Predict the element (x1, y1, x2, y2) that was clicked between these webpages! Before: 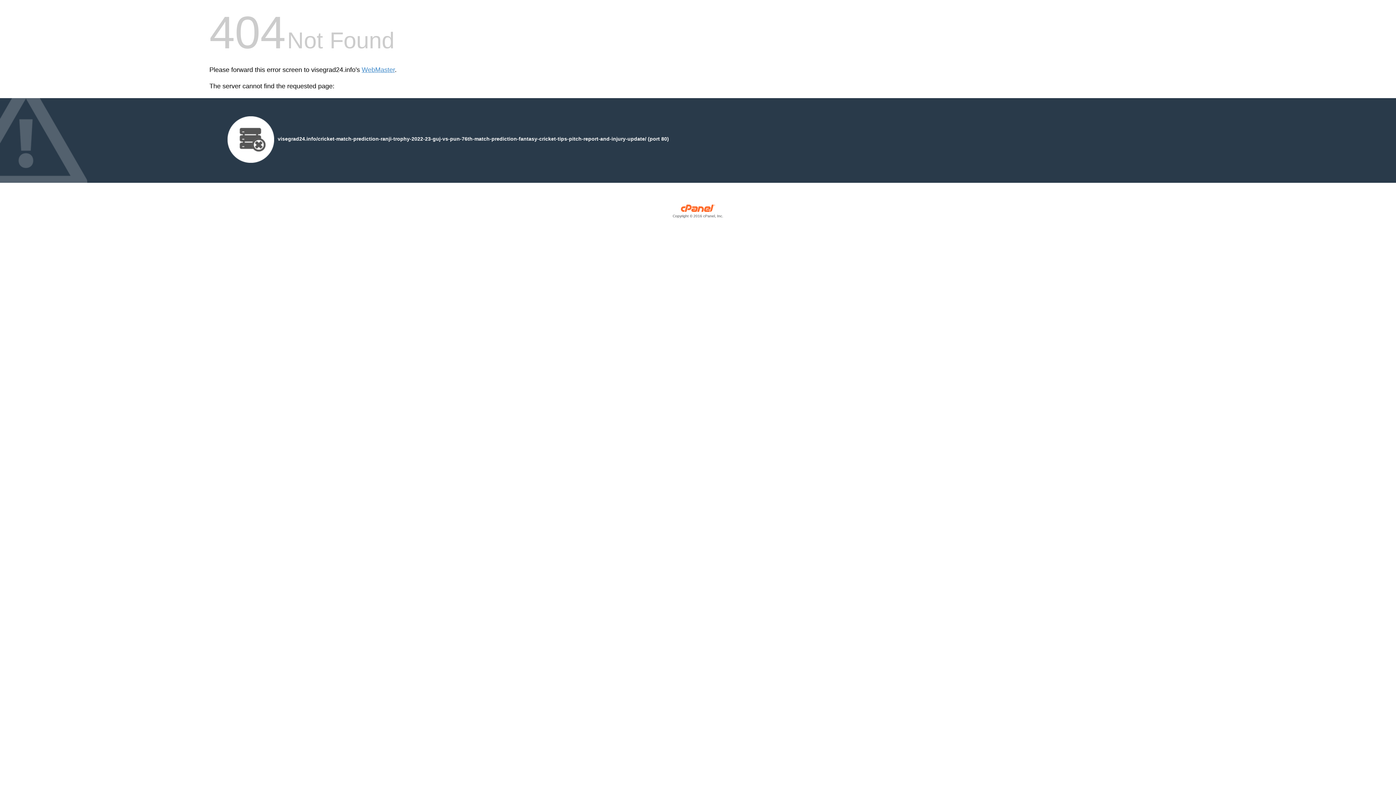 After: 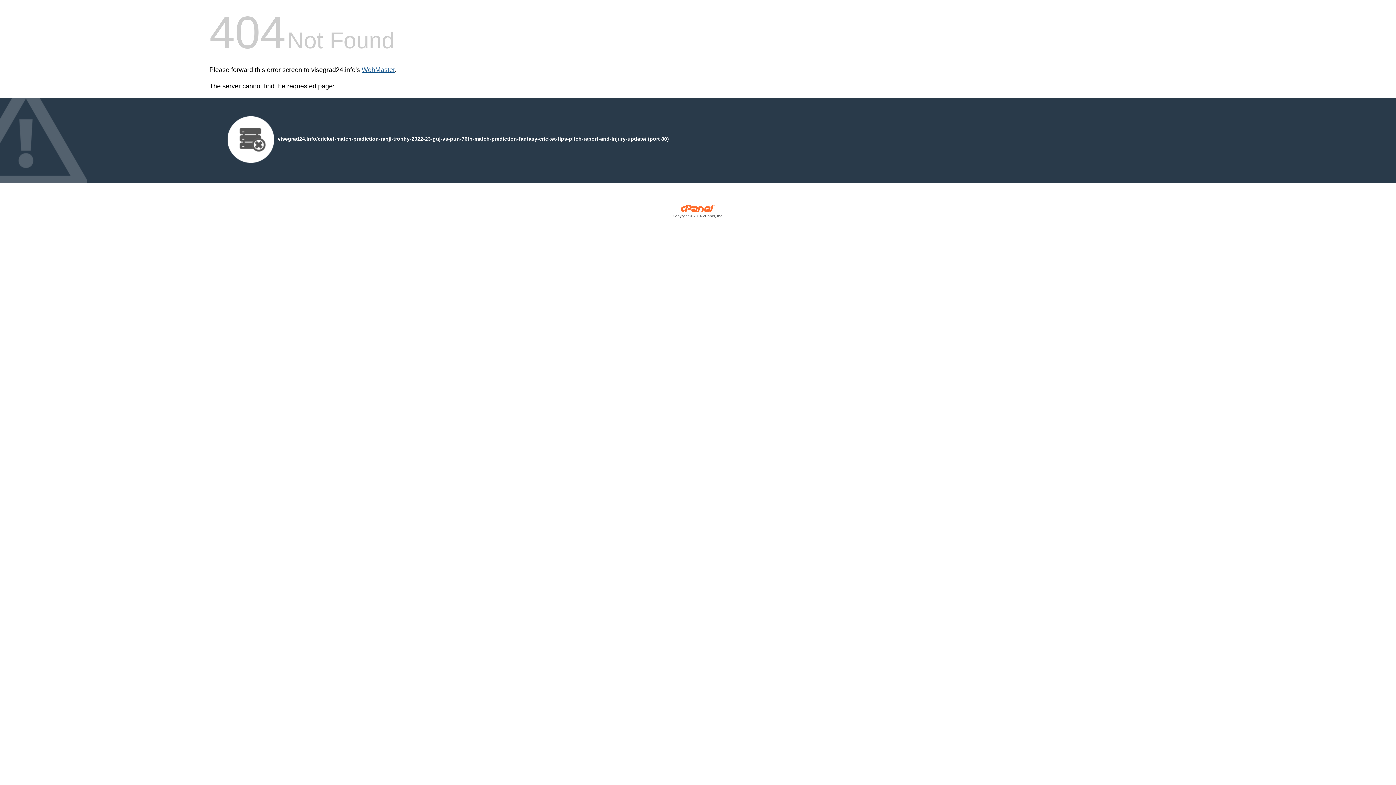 Action: label: WebMaster bbox: (361, 66, 394, 73)